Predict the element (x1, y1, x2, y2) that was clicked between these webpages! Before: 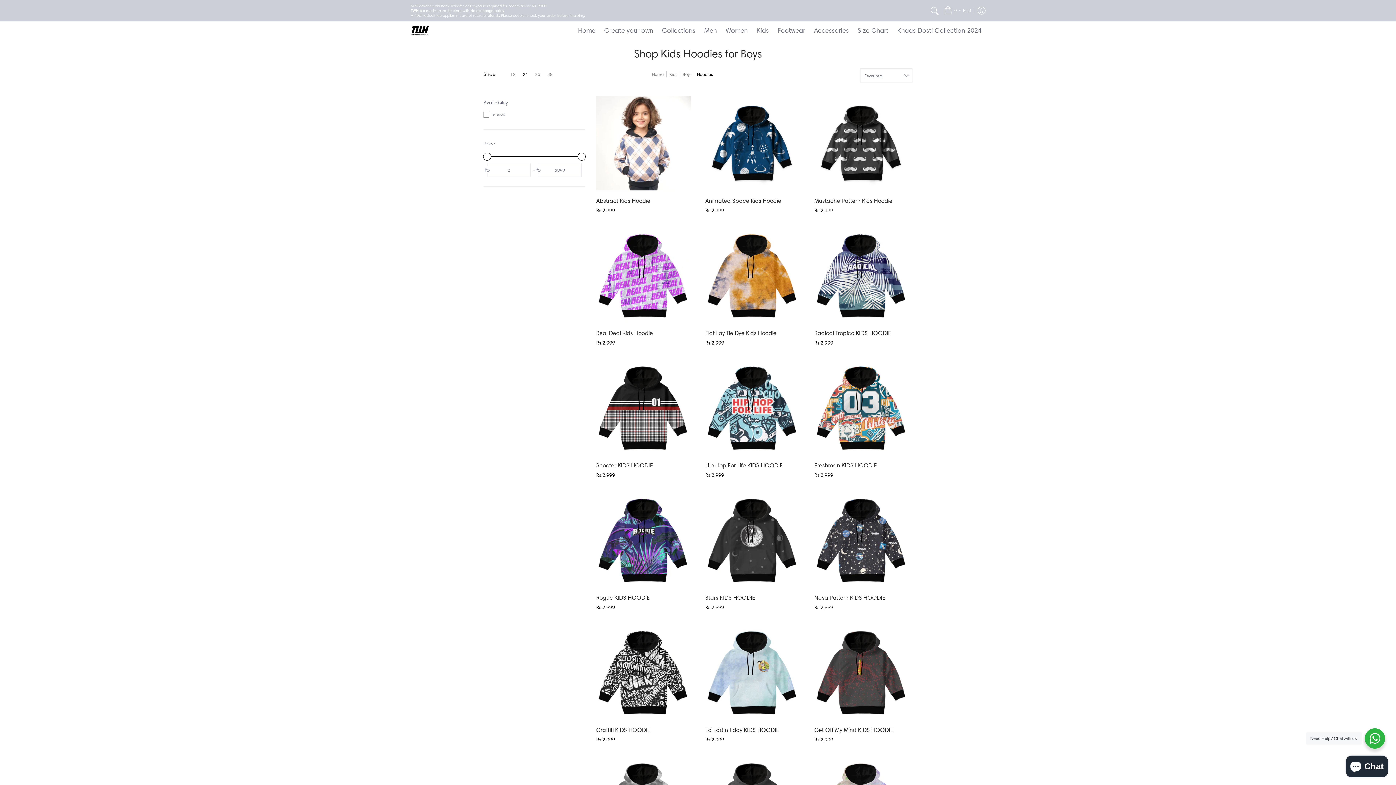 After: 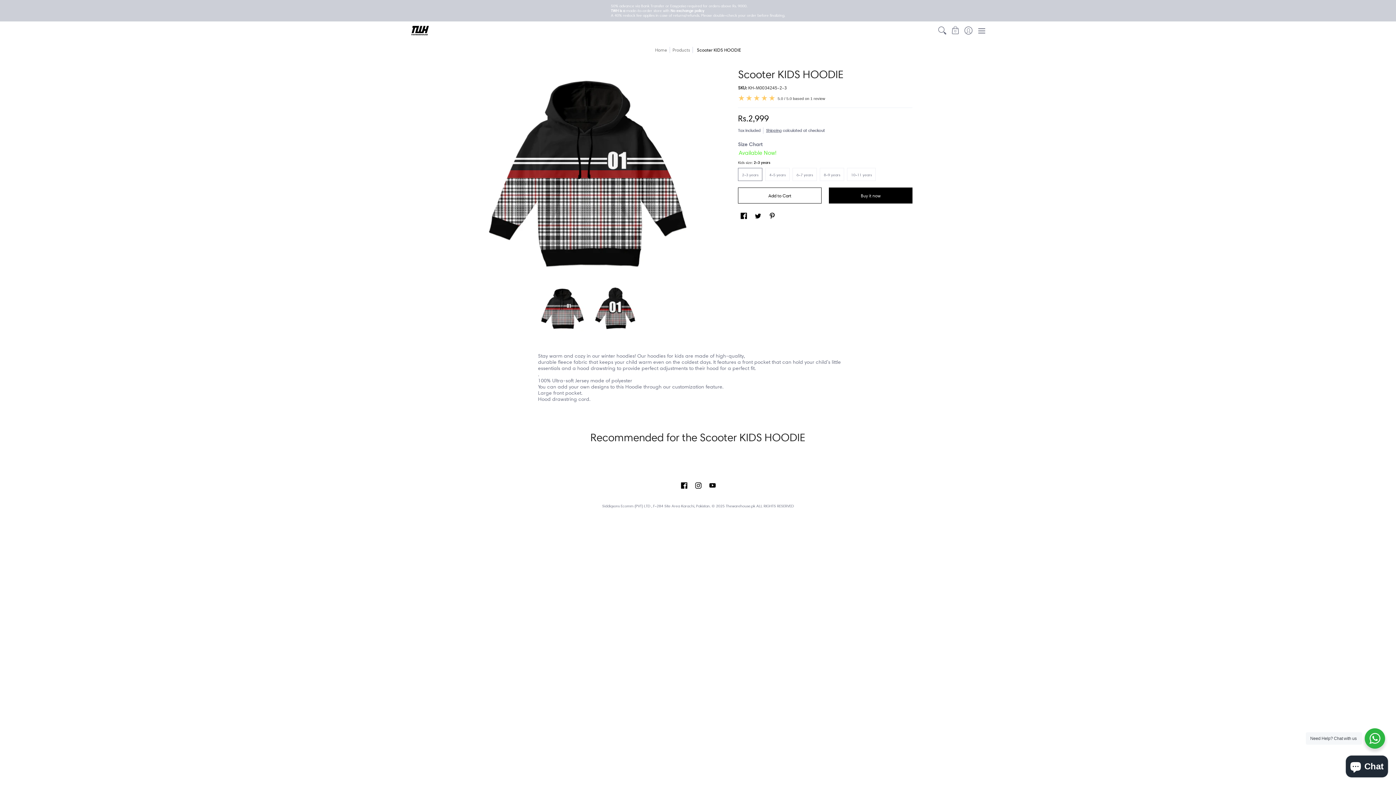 Action: bbox: (596, 462, 653, 469) label: Scooter KIDS HOODIE